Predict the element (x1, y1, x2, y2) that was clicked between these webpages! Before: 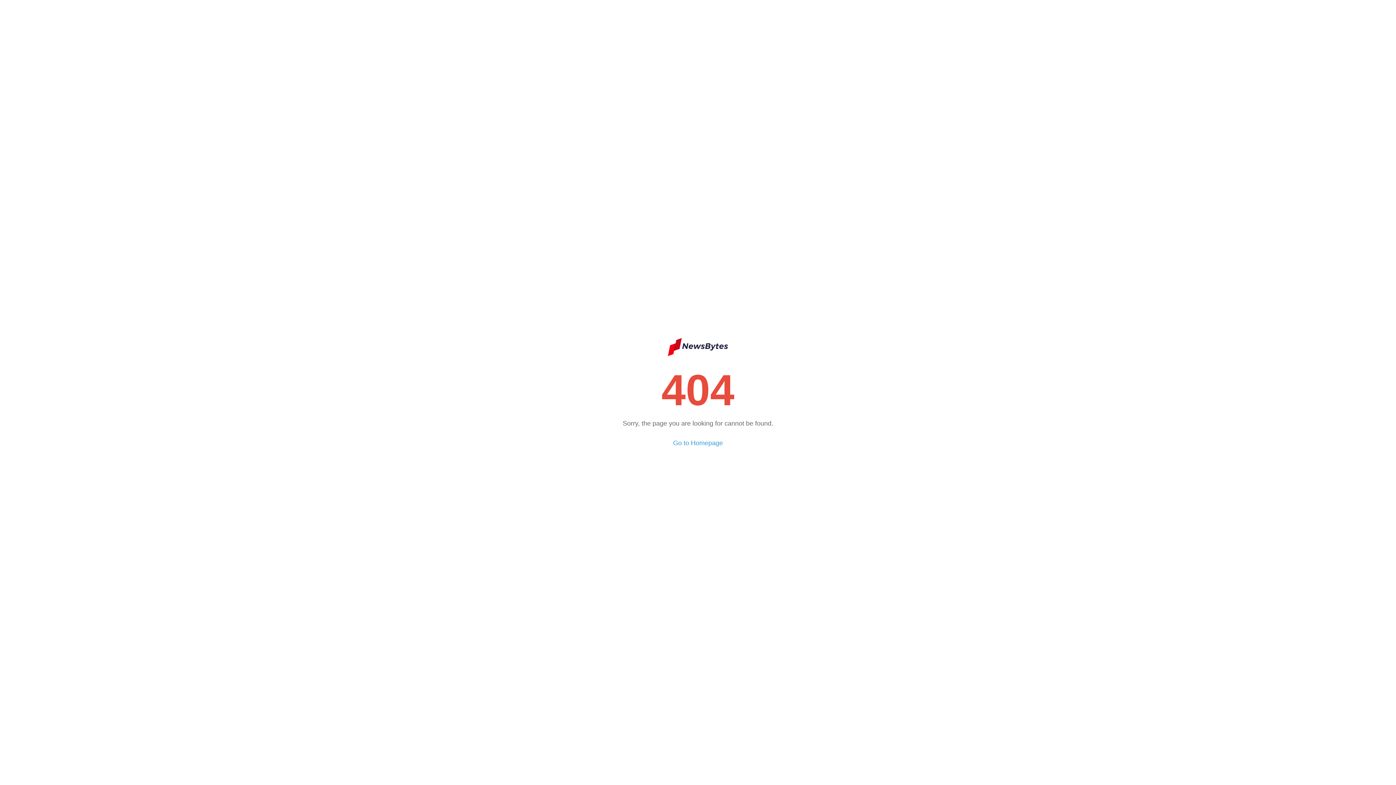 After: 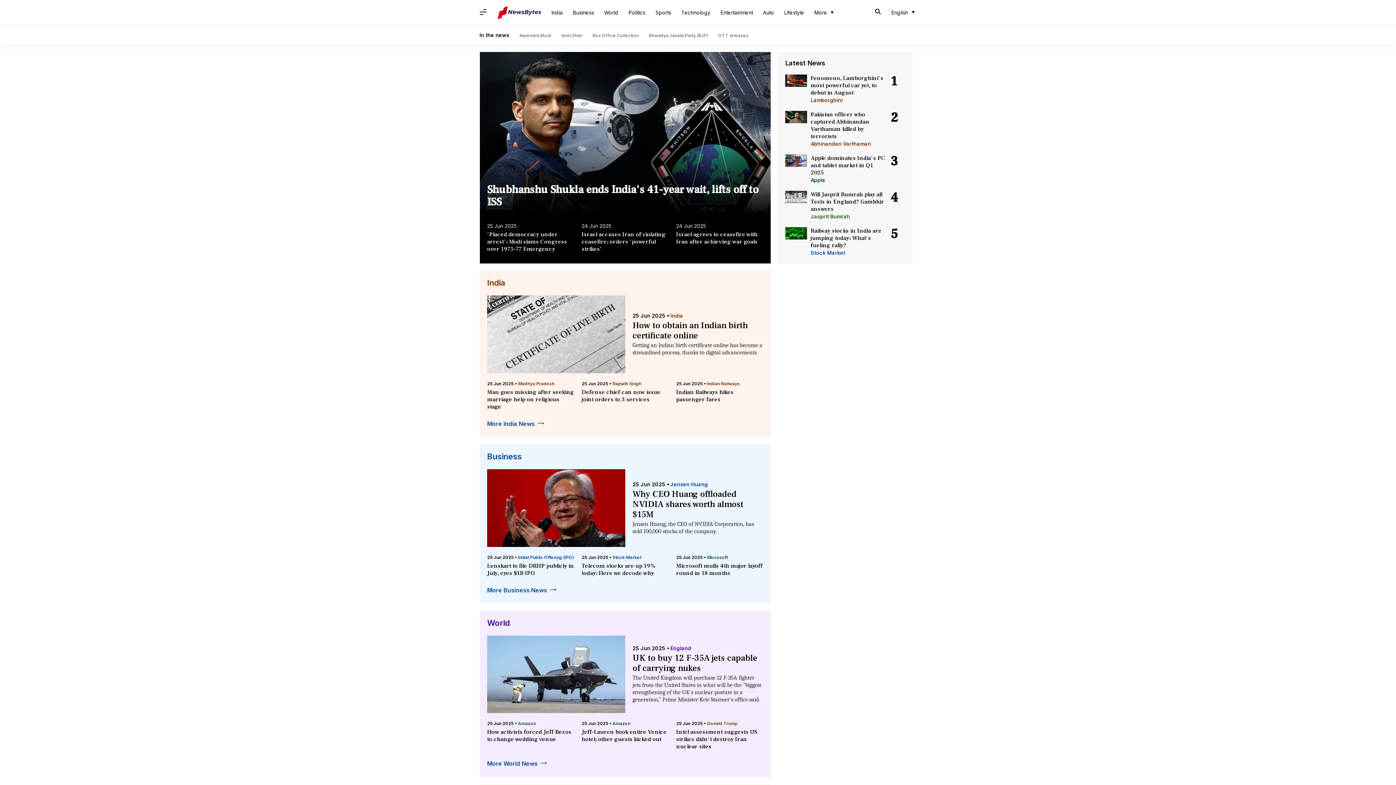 Action: bbox: (667, 358, 728, 364)